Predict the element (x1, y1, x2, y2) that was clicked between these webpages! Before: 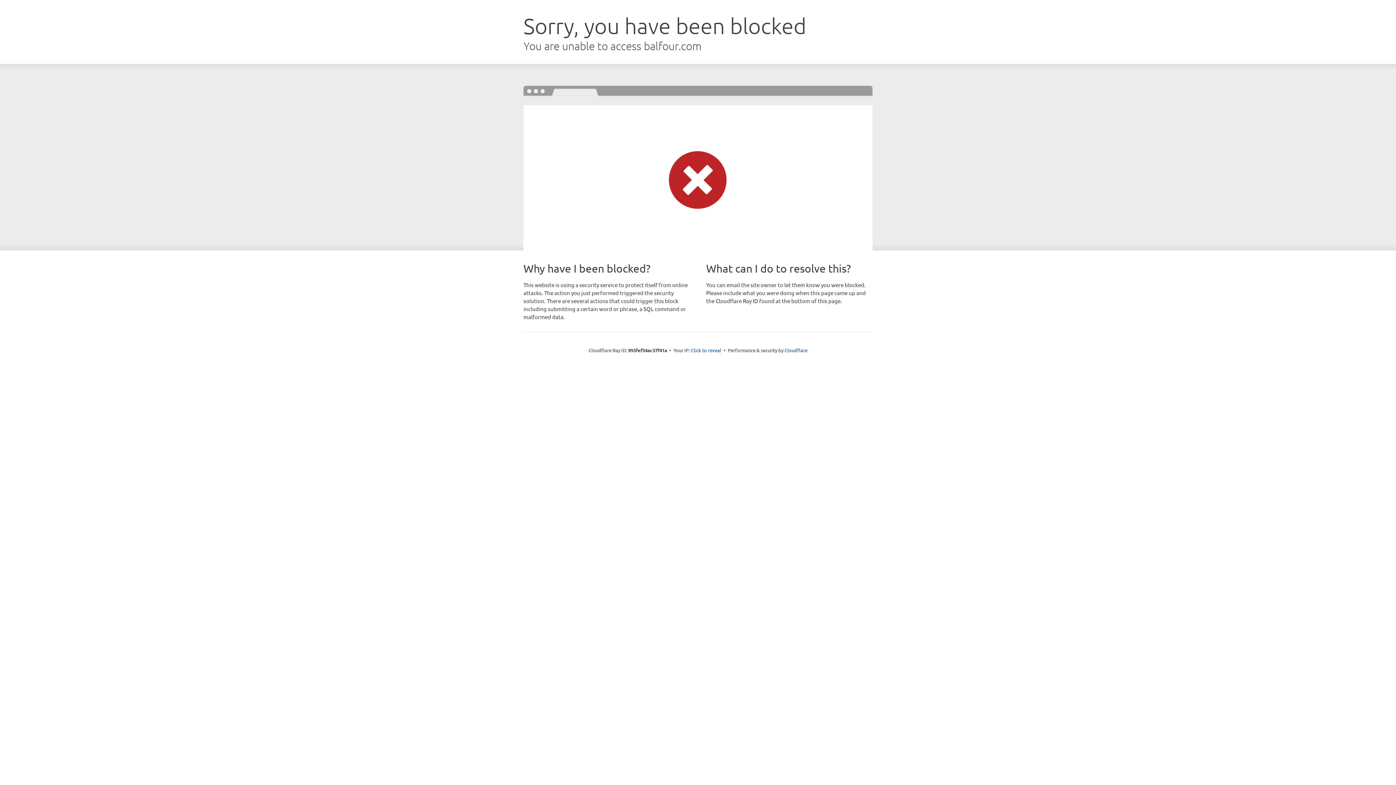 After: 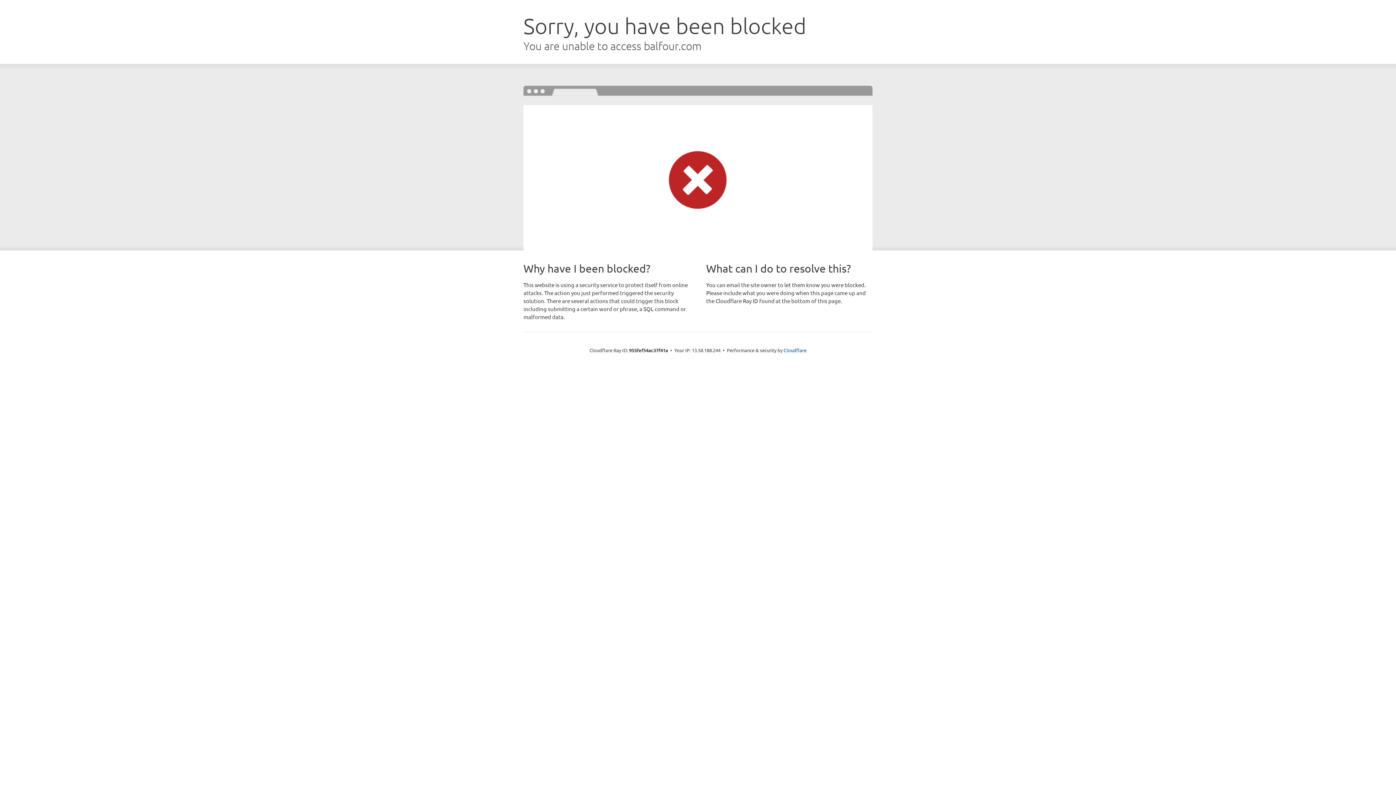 Action: bbox: (691, 346, 721, 353) label: Click to reveal